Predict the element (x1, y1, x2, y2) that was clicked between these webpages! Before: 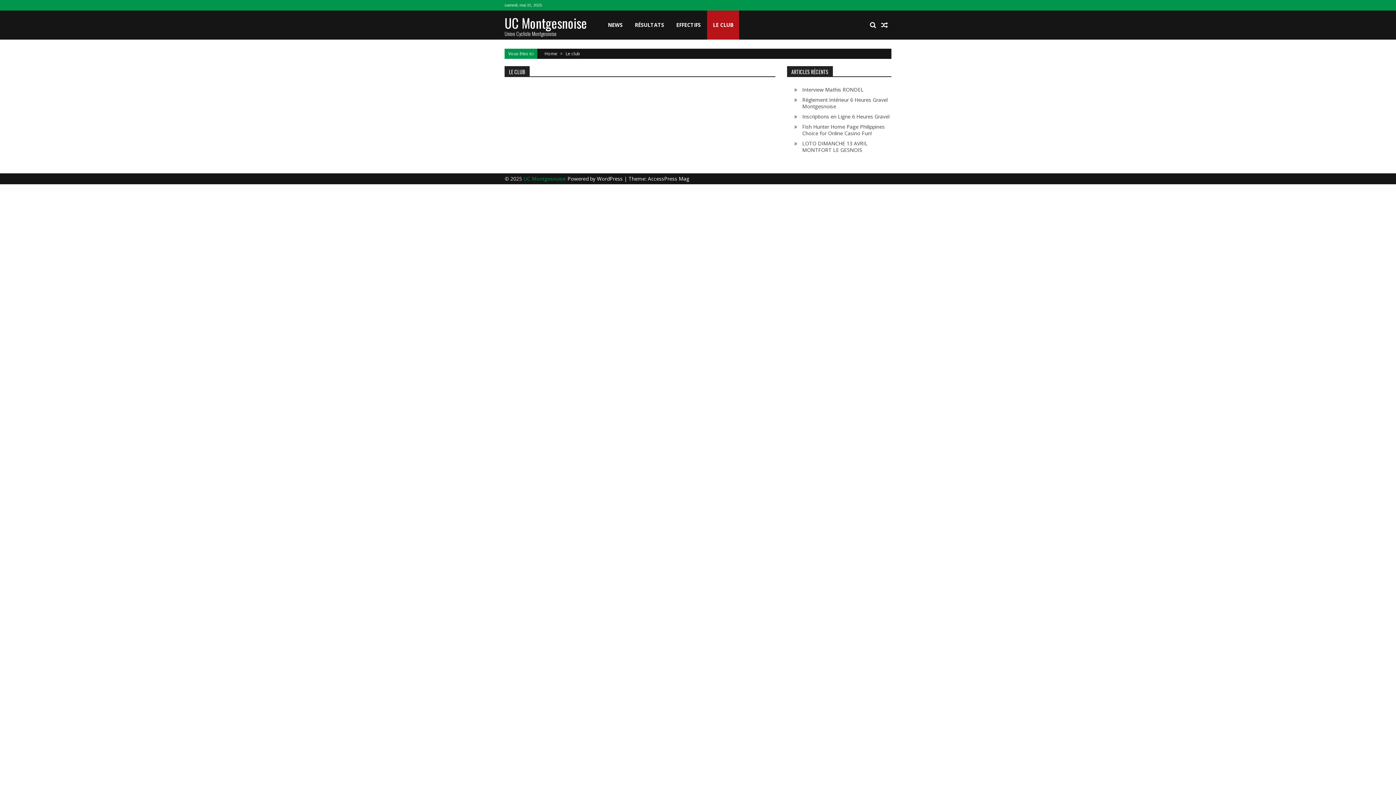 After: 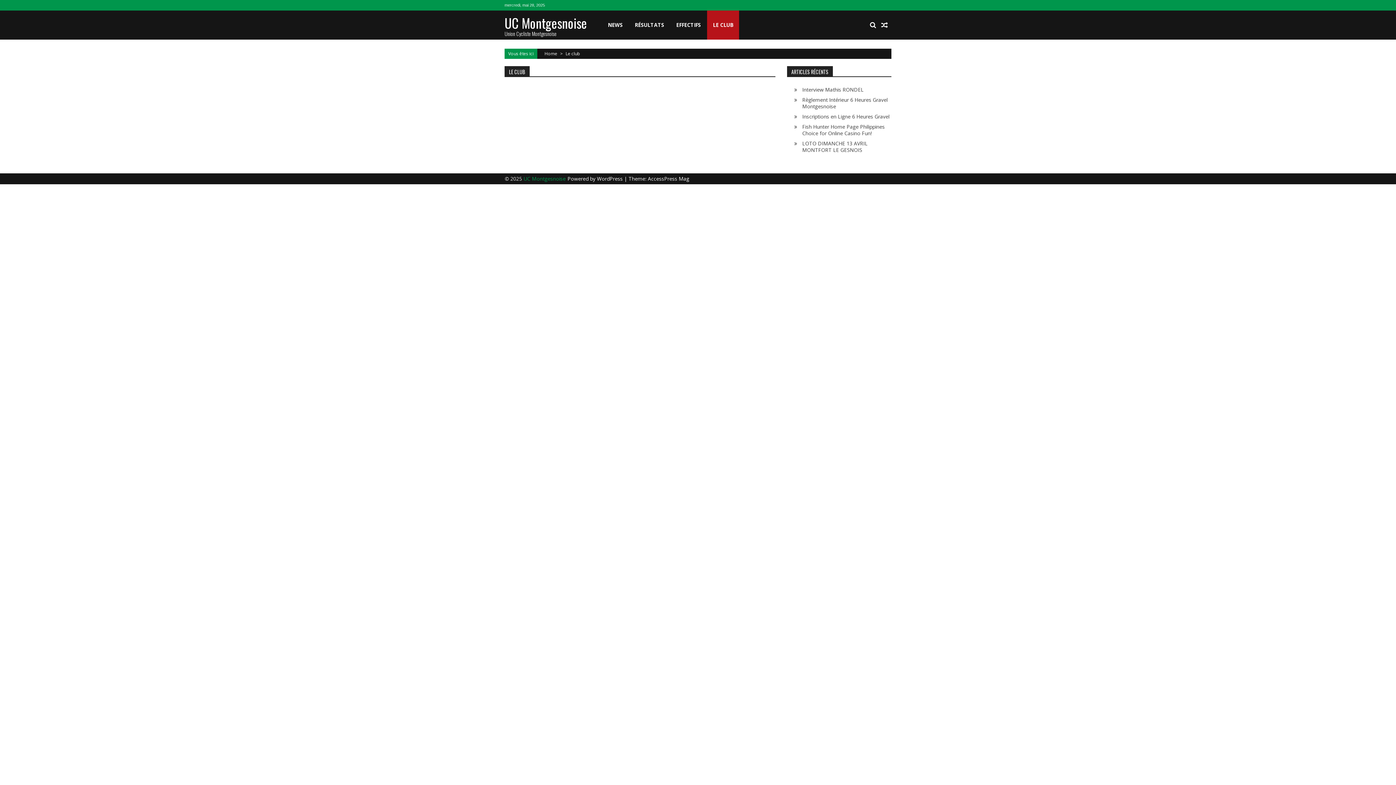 Action: label: LE CLUB bbox: (713, 21, 733, 28)